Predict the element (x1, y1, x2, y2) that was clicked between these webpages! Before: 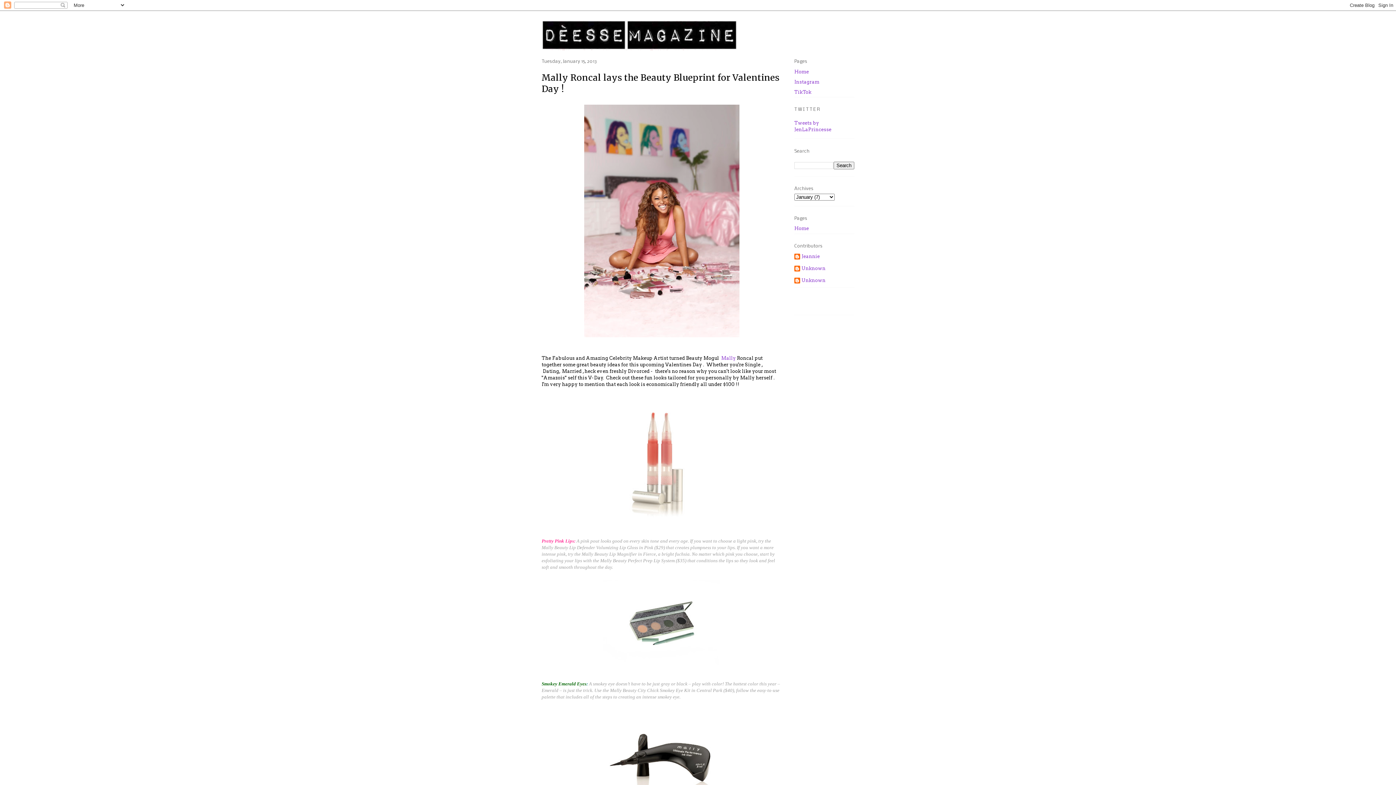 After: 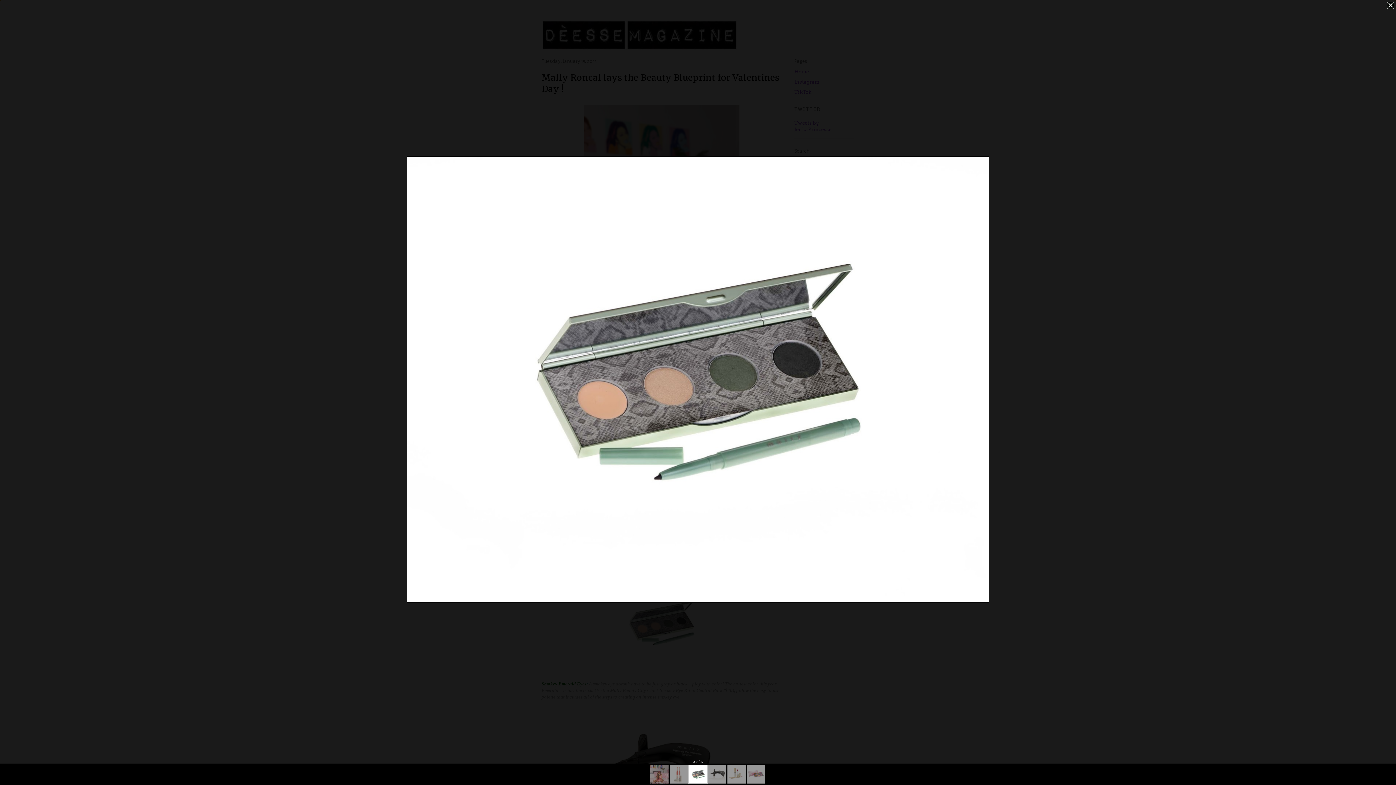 Action: bbox: (600, 668, 722, 673)